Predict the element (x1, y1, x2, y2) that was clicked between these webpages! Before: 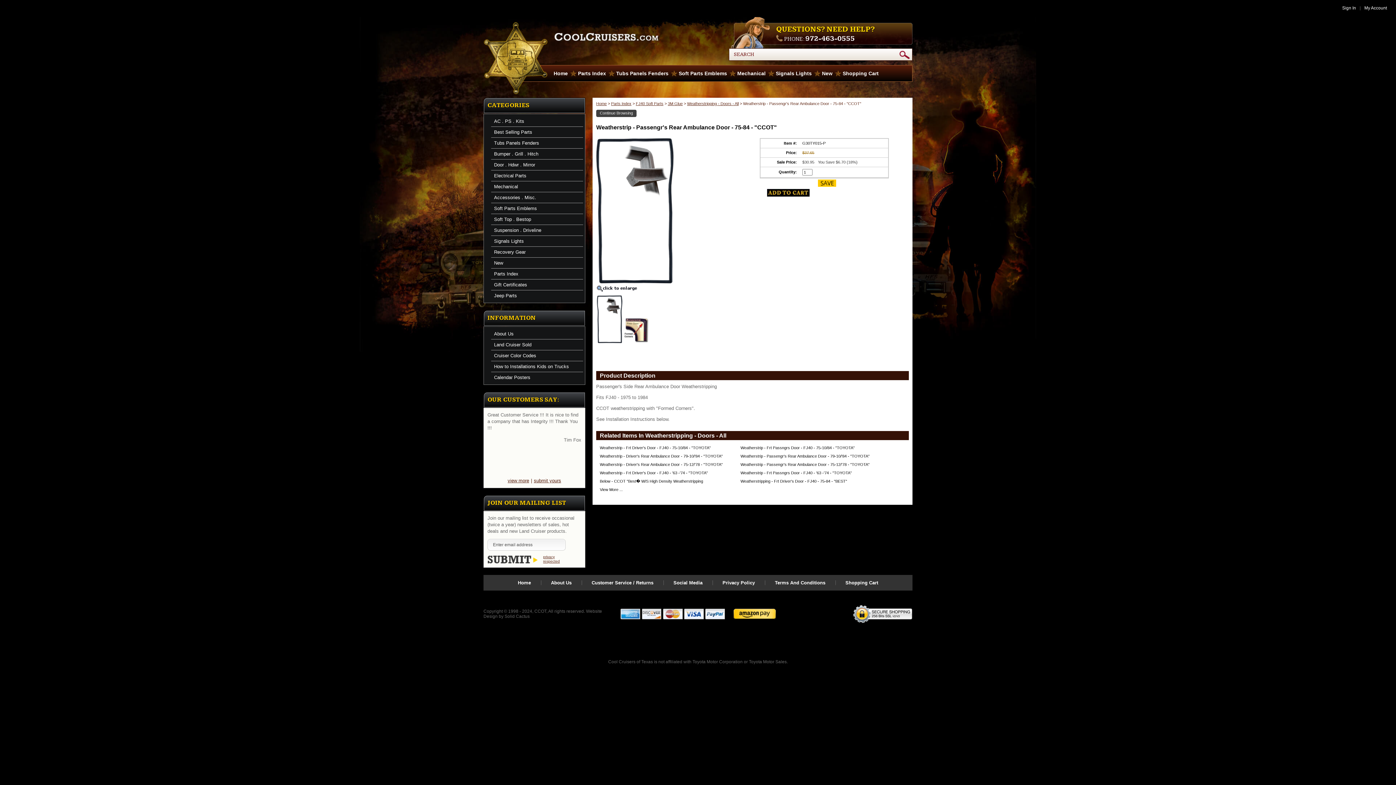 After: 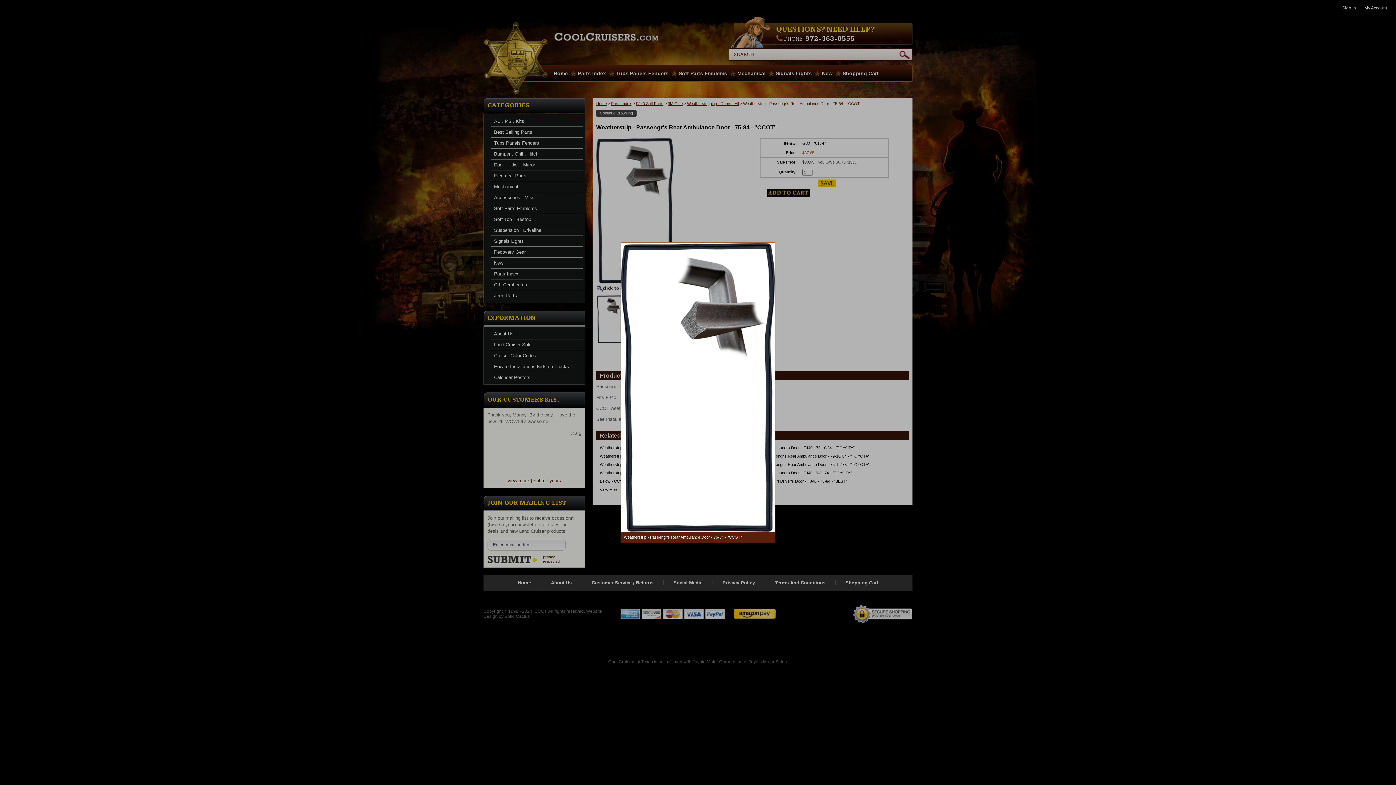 Action: bbox: (596, 138, 673, 284)